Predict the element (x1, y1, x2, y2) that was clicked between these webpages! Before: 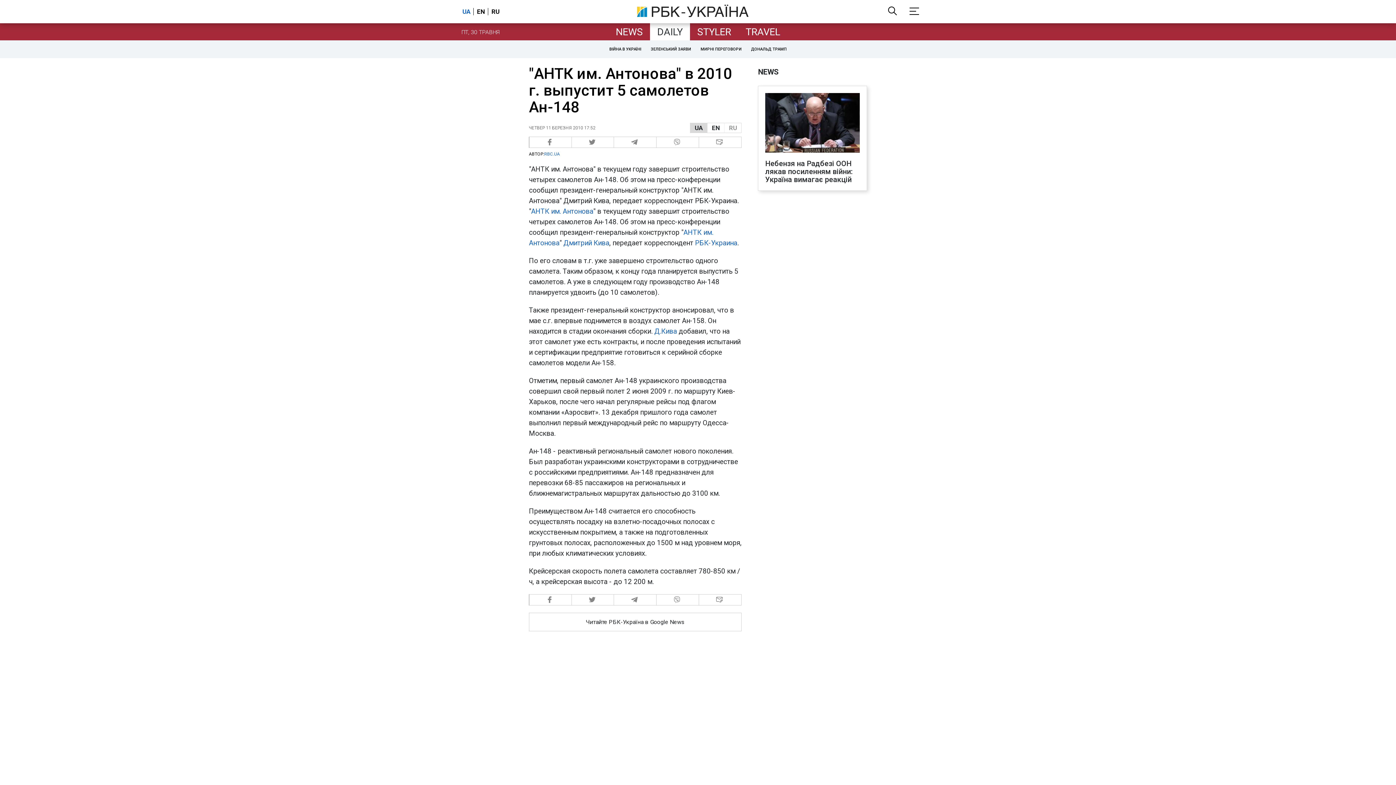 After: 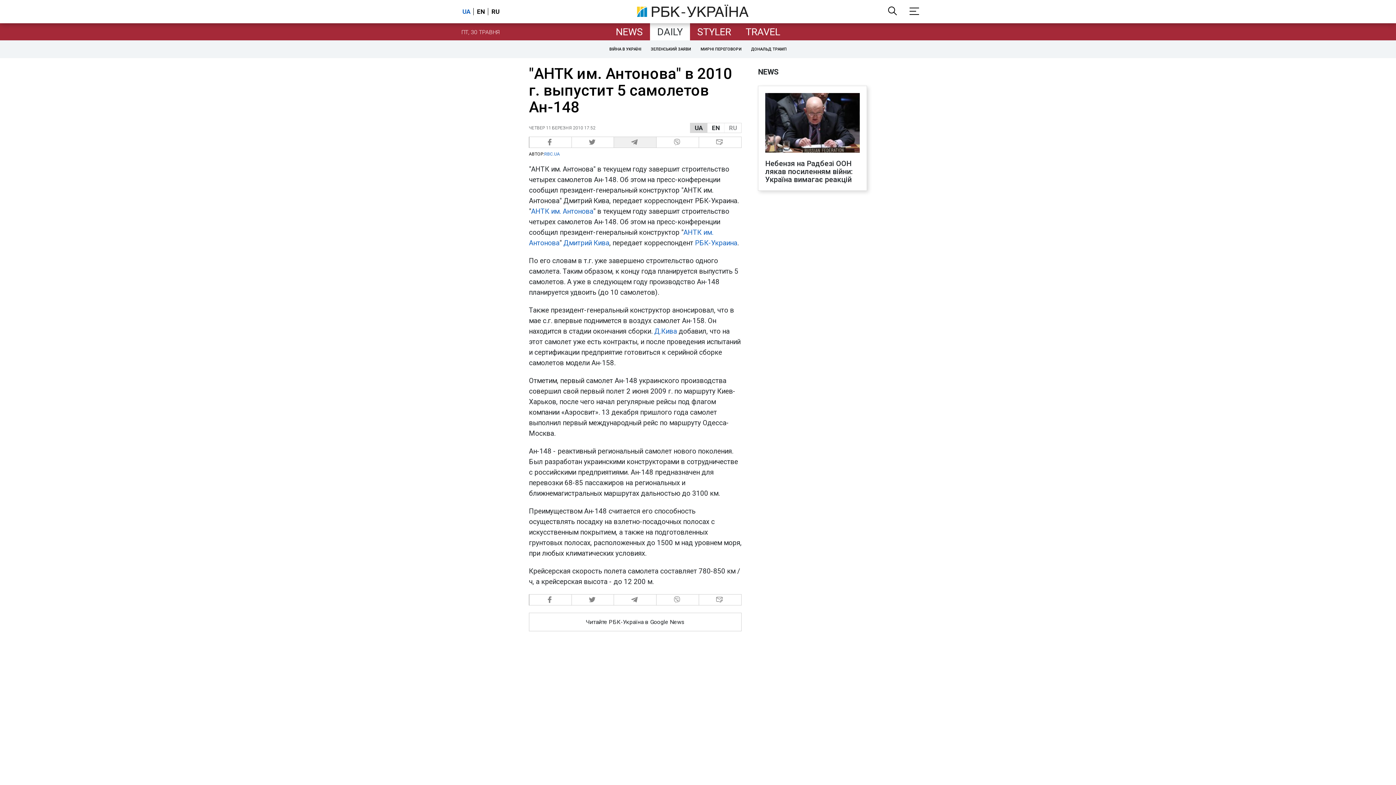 Action: bbox: (614, 136, 656, 148) label:  